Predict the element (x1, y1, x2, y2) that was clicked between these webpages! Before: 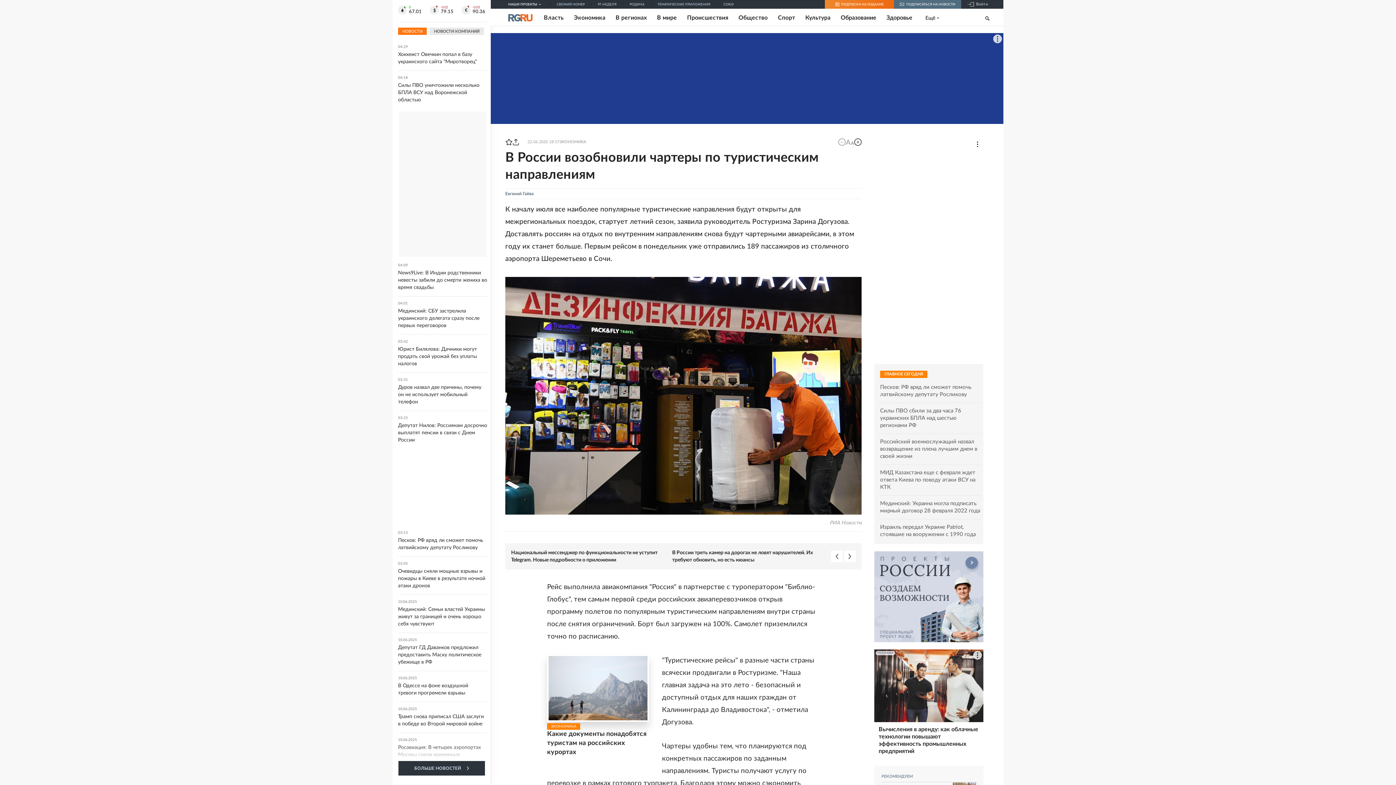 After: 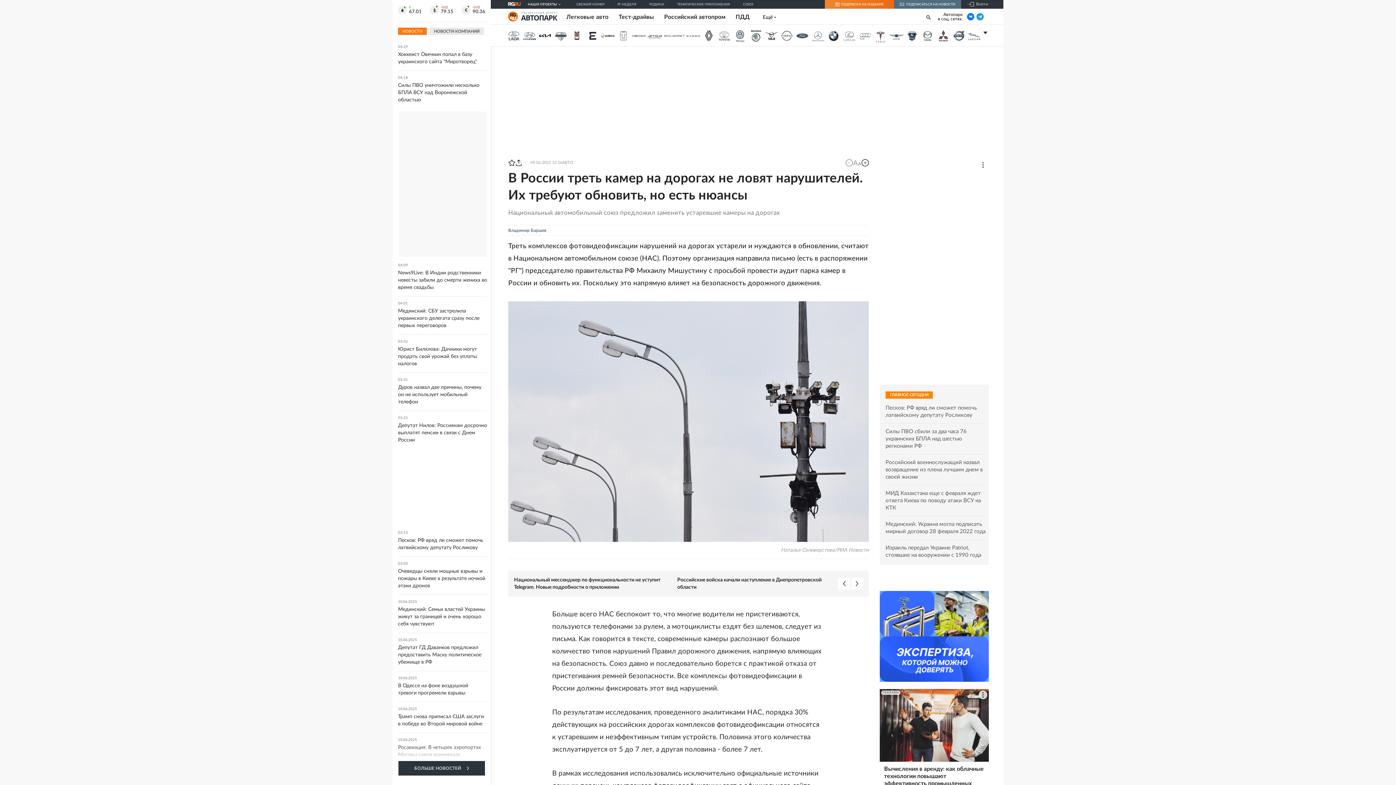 Action: label: В России треть камер на дорогах не ловят нарушителей. Их требуют обновить, но есть нюансы bbox: (672, 549, 824, 563)